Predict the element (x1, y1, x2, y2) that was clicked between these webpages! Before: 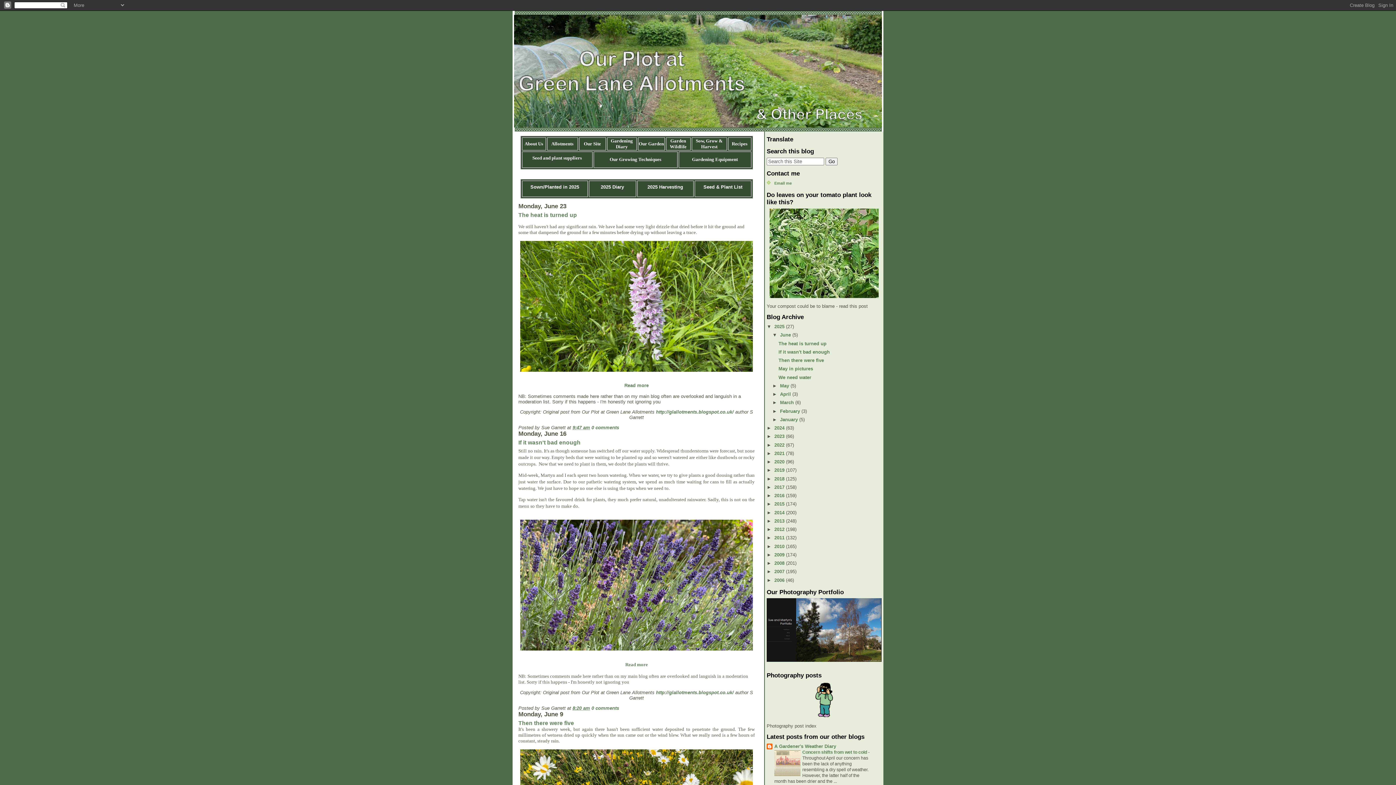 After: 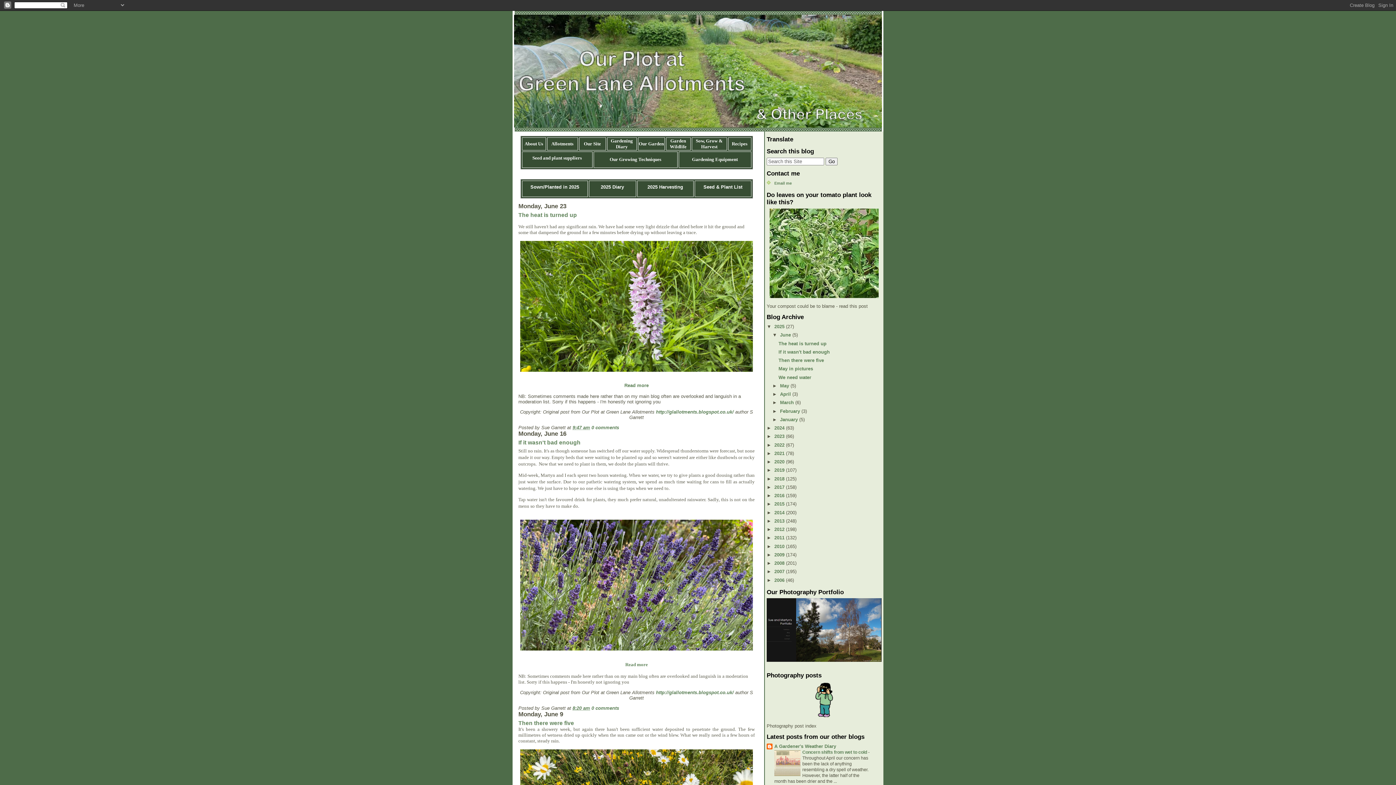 Action: bbox: (774, 324, 786, 329) label: 2025 